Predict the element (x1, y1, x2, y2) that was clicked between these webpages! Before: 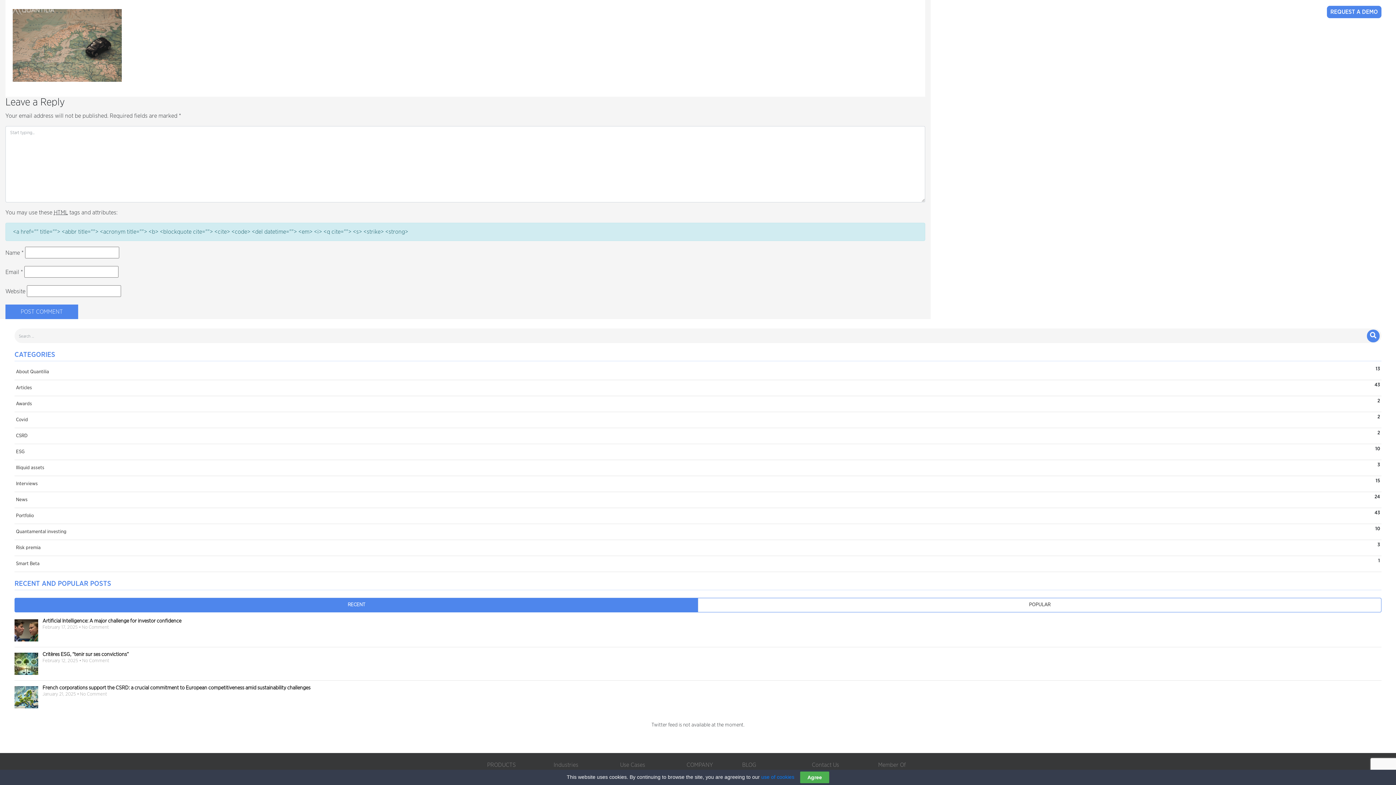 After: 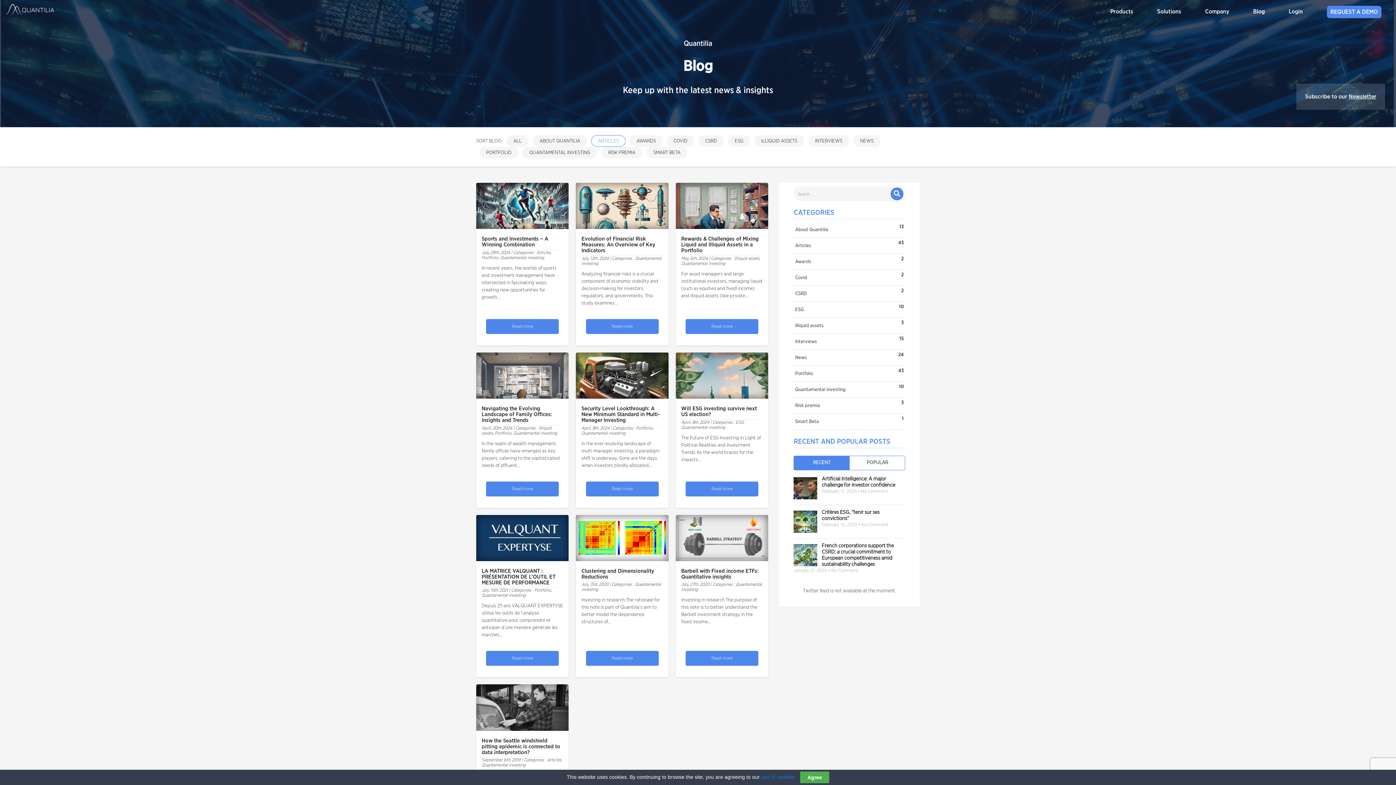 Action: label: Quantamental investing bbox: (16, 525, 82, 538)